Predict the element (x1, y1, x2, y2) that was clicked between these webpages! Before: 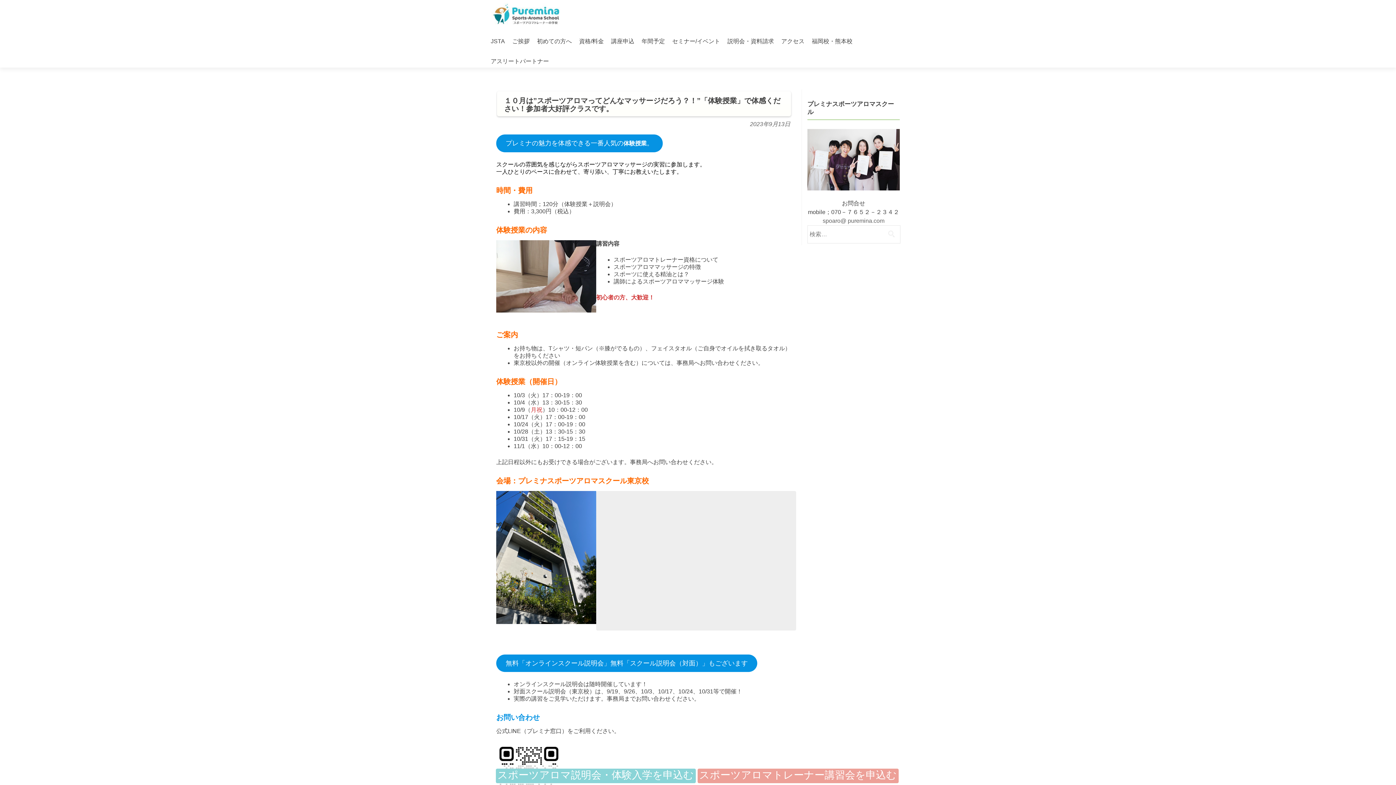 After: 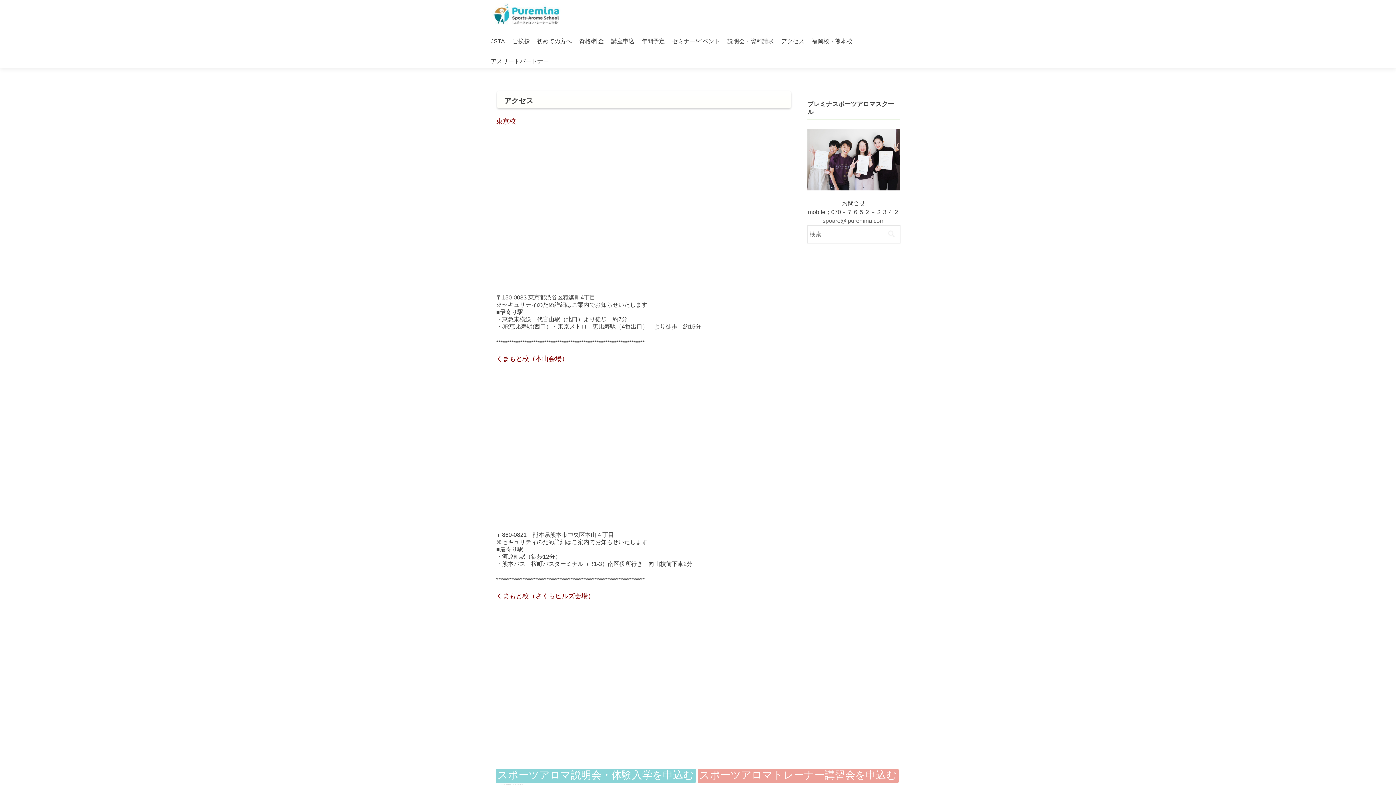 Action: bbox: (781, 34, 804, 47) label: アクセス